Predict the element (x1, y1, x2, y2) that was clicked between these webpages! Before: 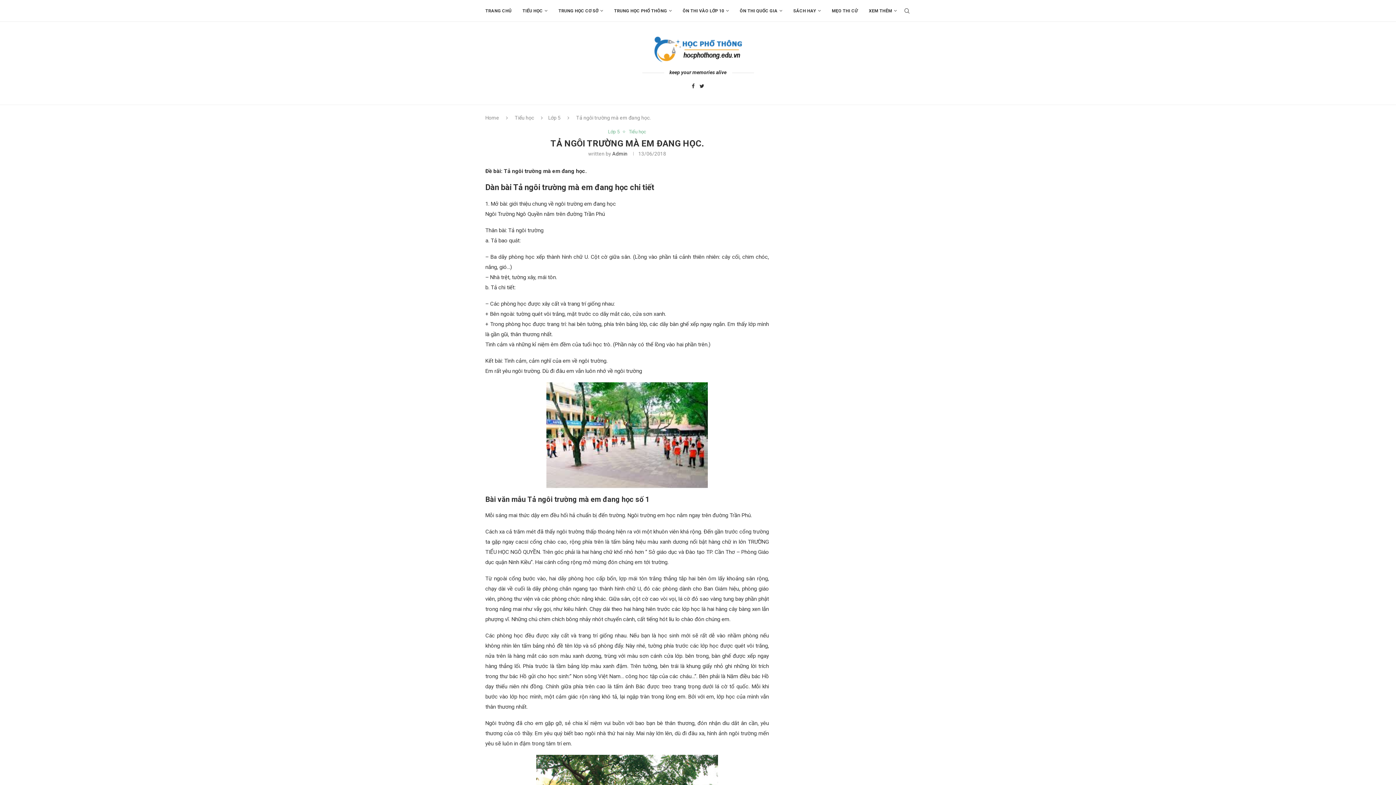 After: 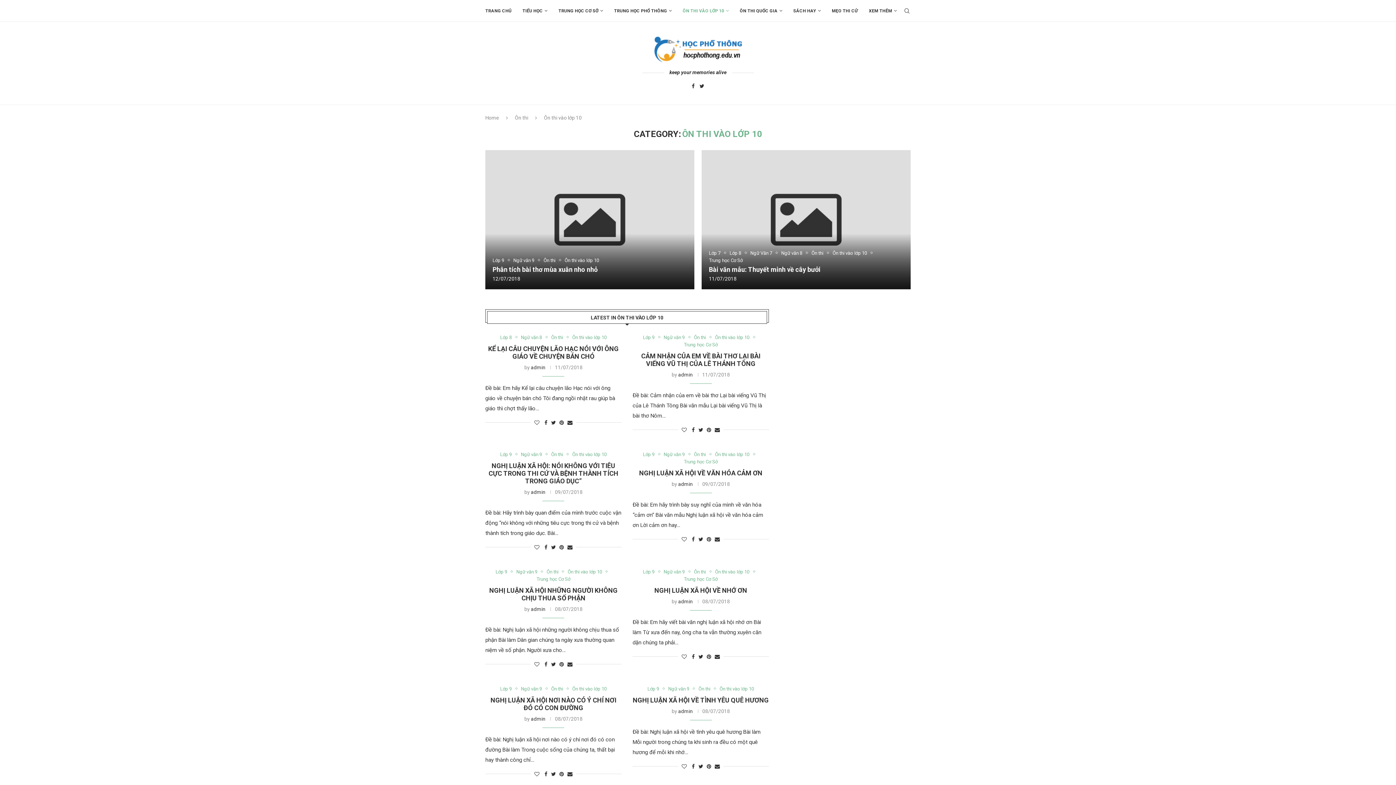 Action: label: ÔN THI VÀO LỚP 10 bbox: (682, 0, 729, 21)